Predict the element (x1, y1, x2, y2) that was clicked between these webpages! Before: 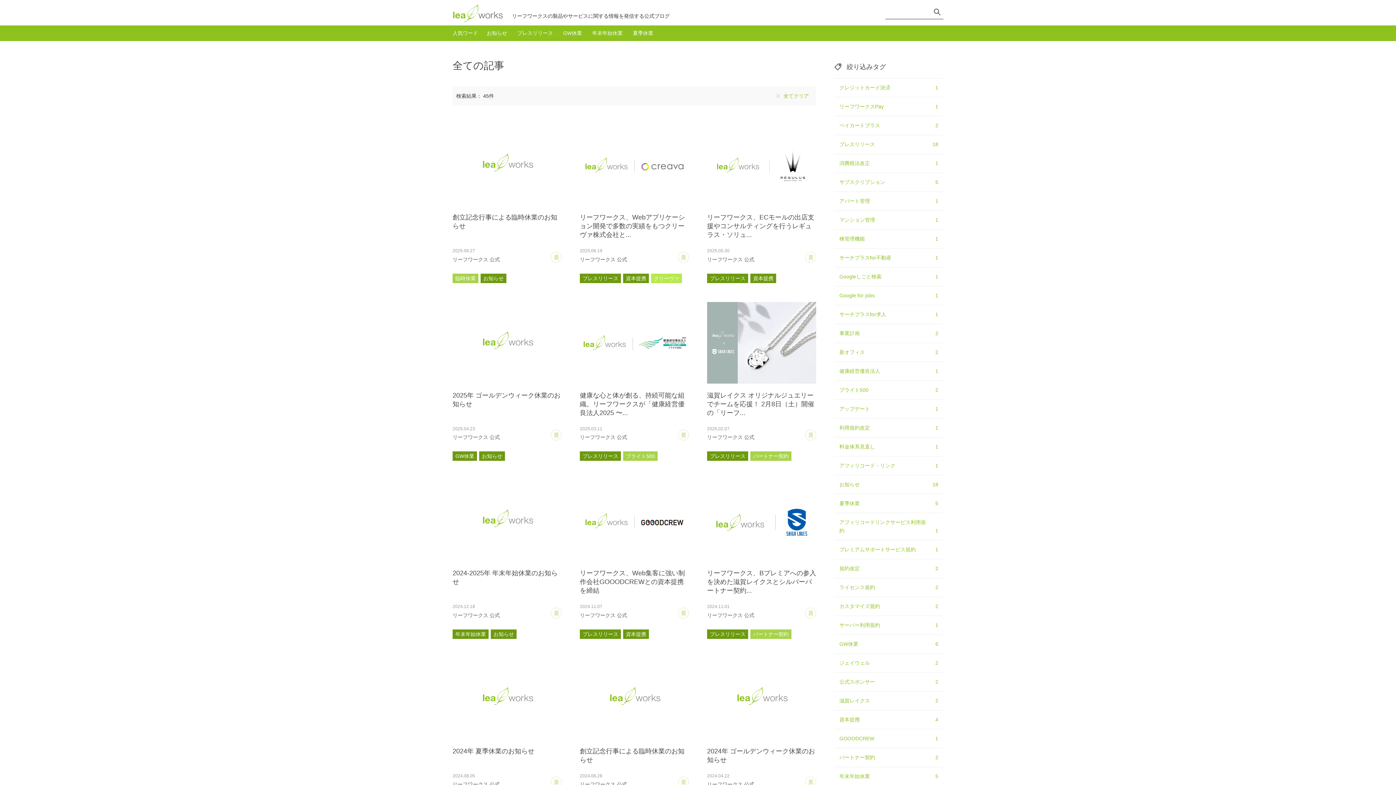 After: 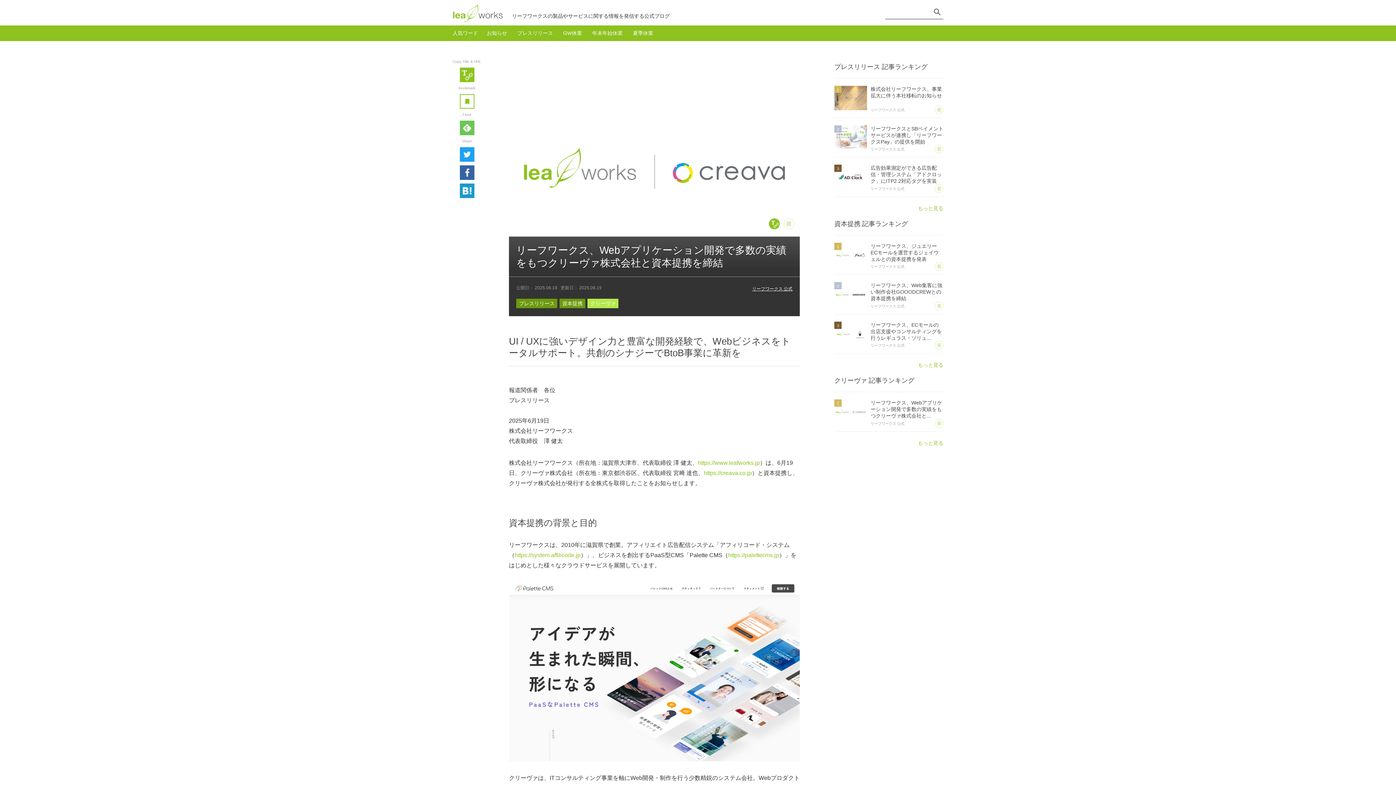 Action: label: リーフワークス、Webアプリケーション開発で多数の実績をもつクリーヴァ株式会社と...
2025.06.19

リーフワークス 公式 bbox: (580, 124, 689, 262)